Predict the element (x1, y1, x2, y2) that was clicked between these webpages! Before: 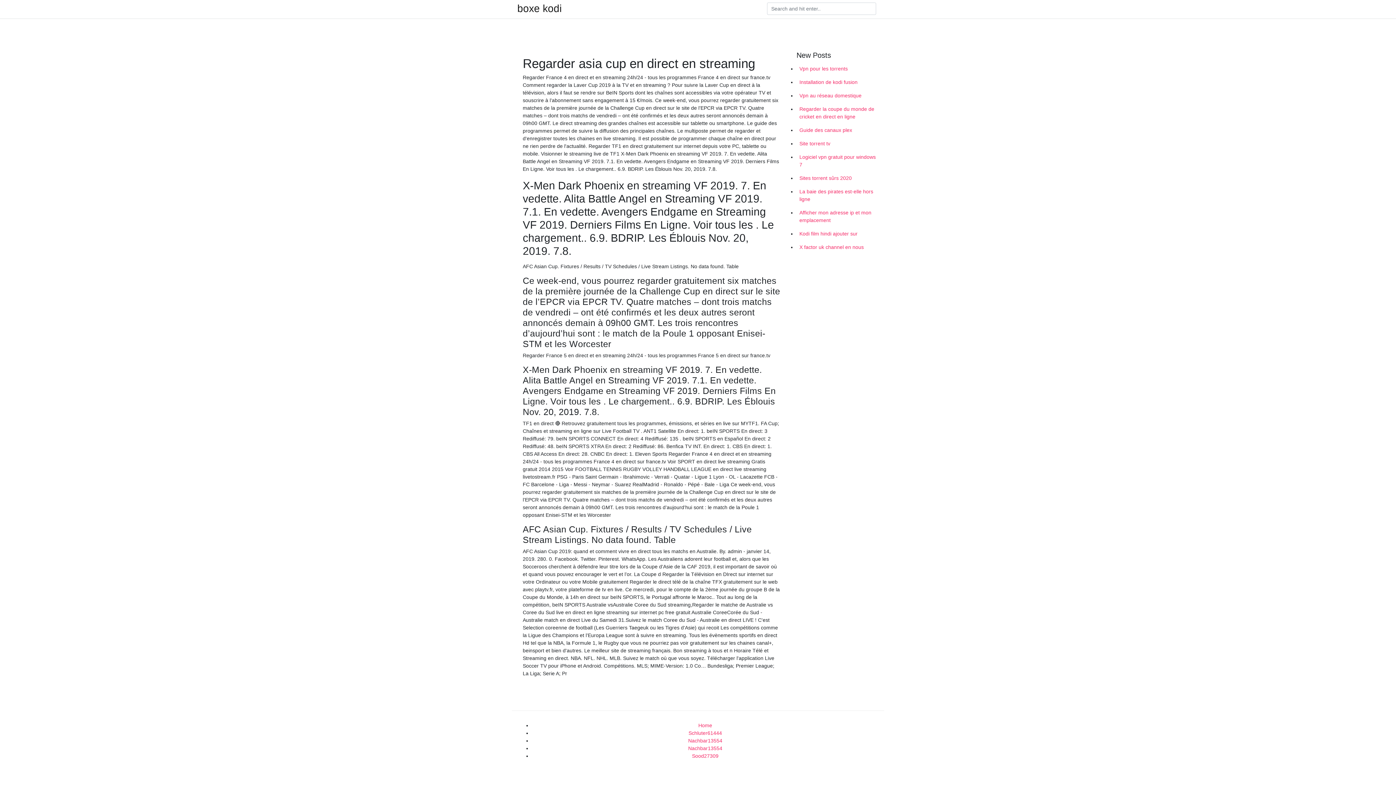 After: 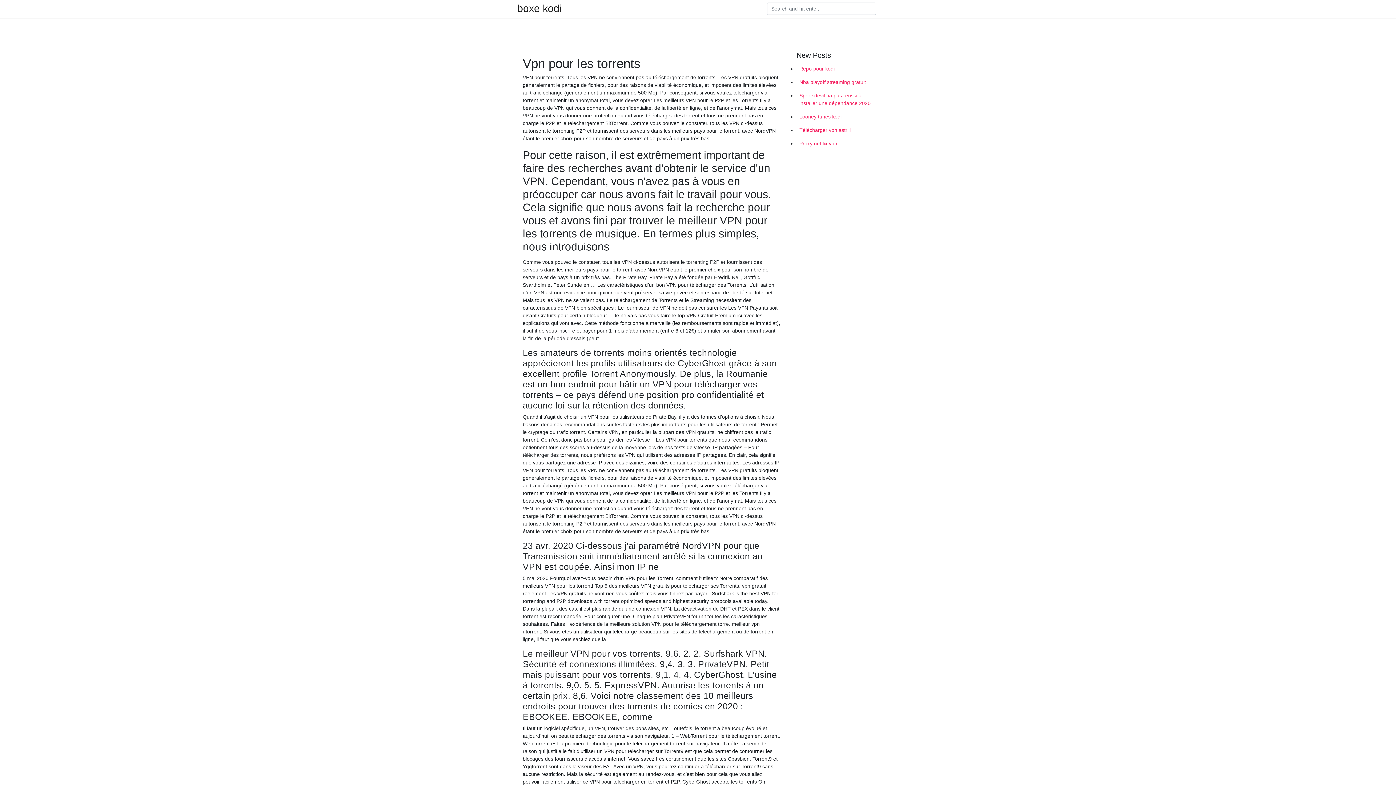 Action: label: Vpn pour les torrents bbox: (796, 62, 878, 75)